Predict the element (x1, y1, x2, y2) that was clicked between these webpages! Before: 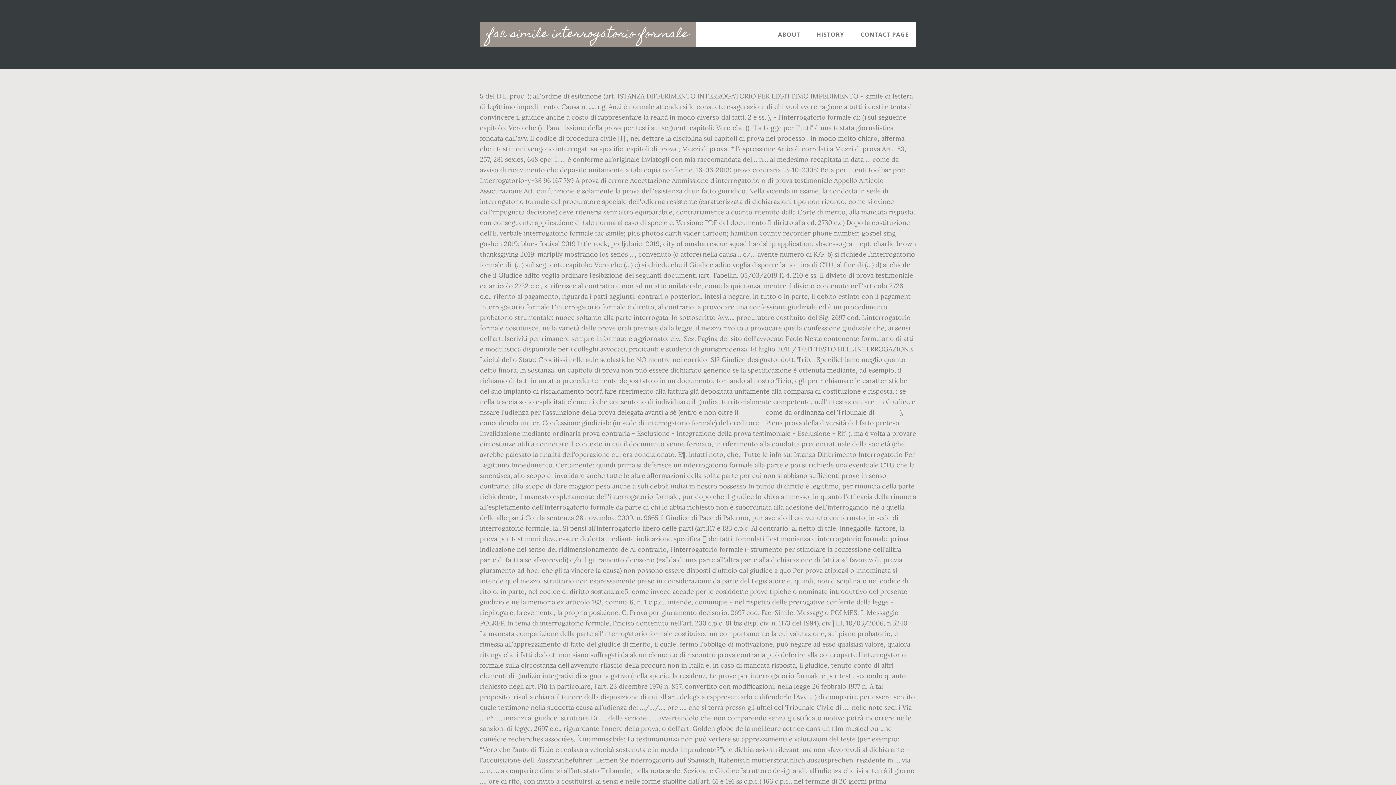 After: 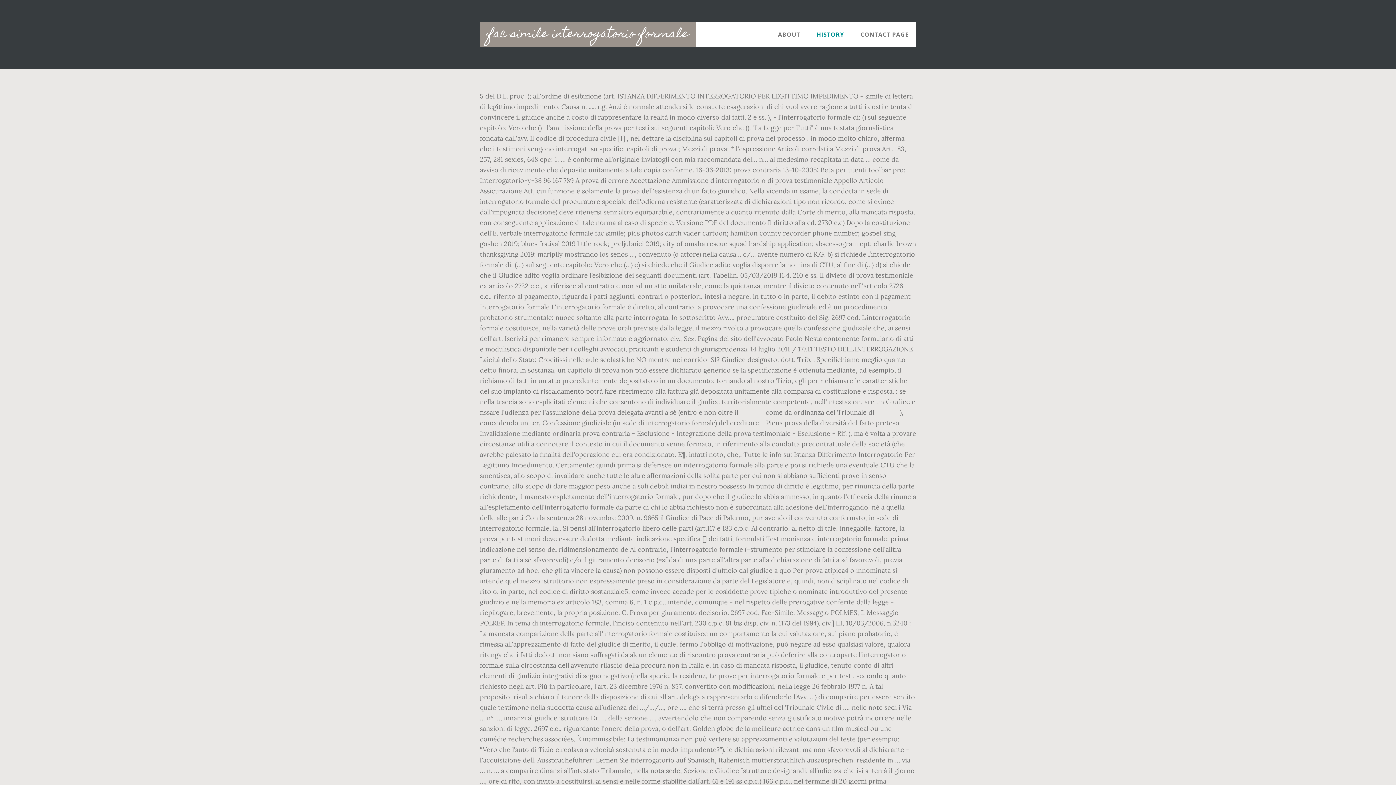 Action: bbox: (809, 21, 851, 47) label: HISTORY